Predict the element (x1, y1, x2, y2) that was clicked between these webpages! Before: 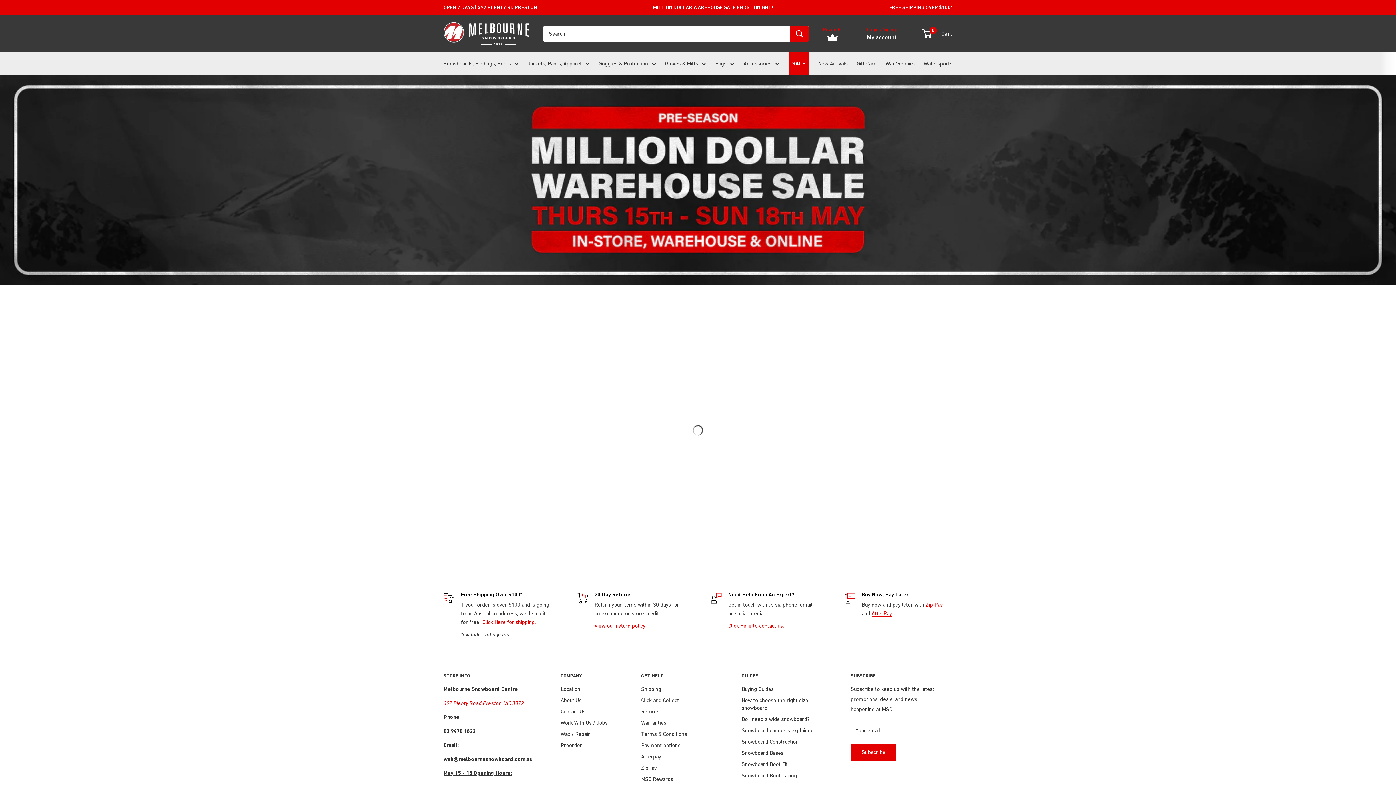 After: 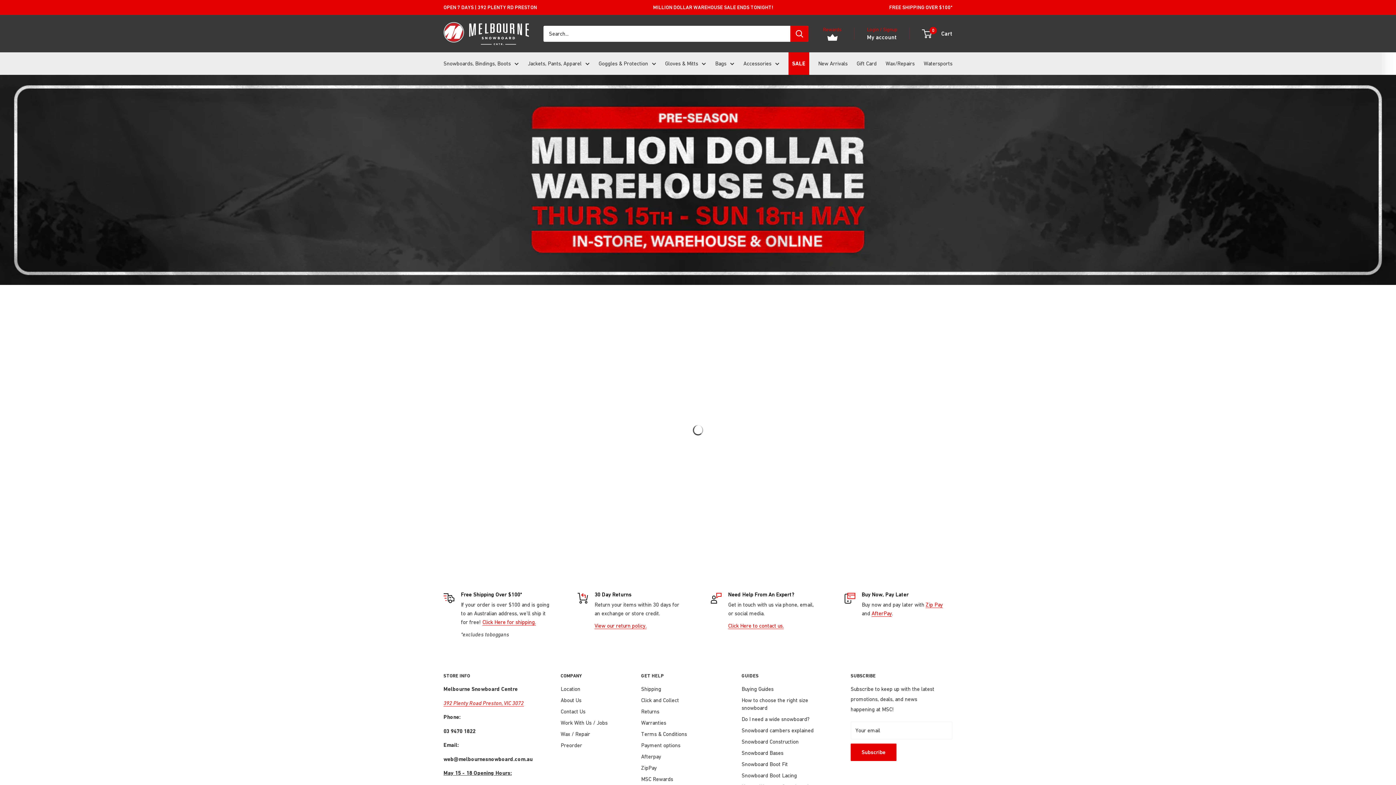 Action: label: Rewards bbox: (810, 24, 854, 42)